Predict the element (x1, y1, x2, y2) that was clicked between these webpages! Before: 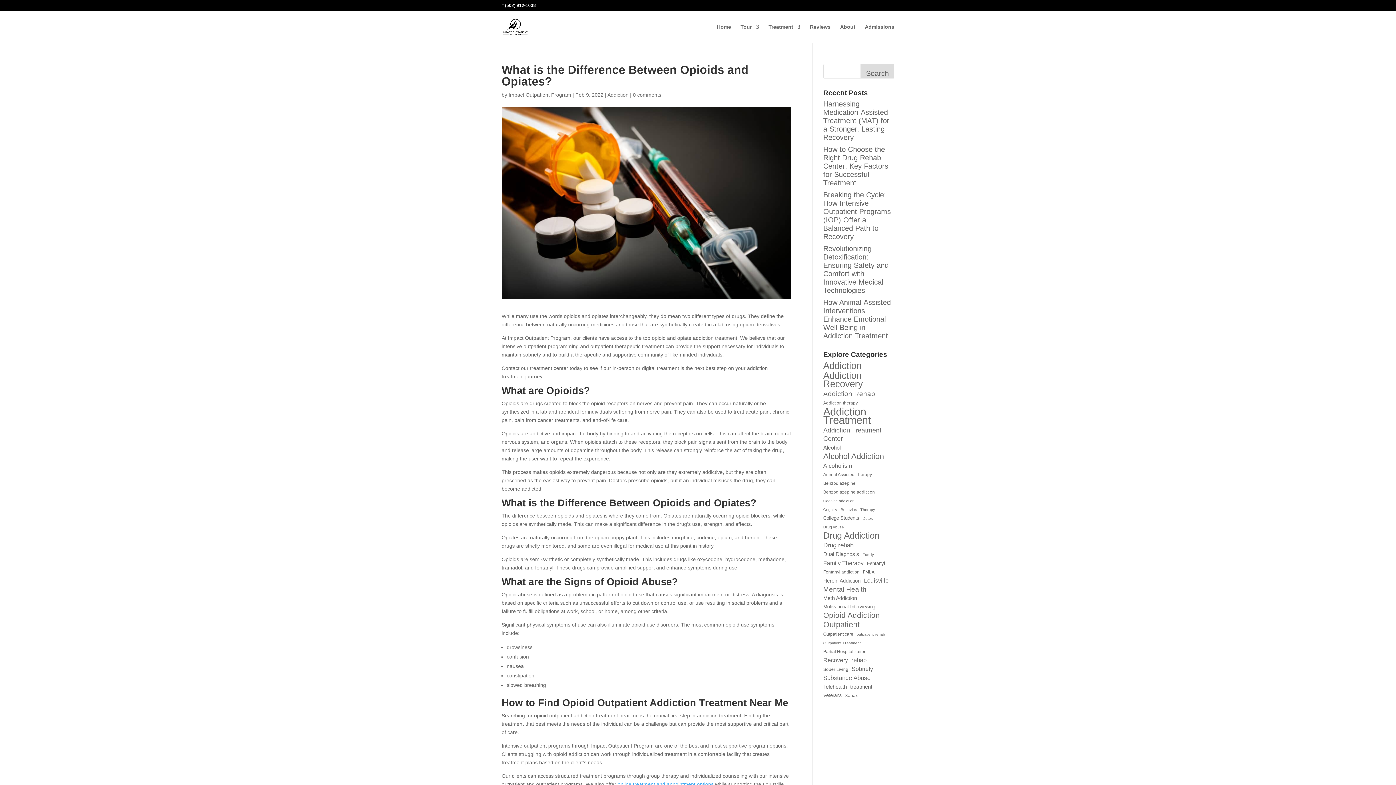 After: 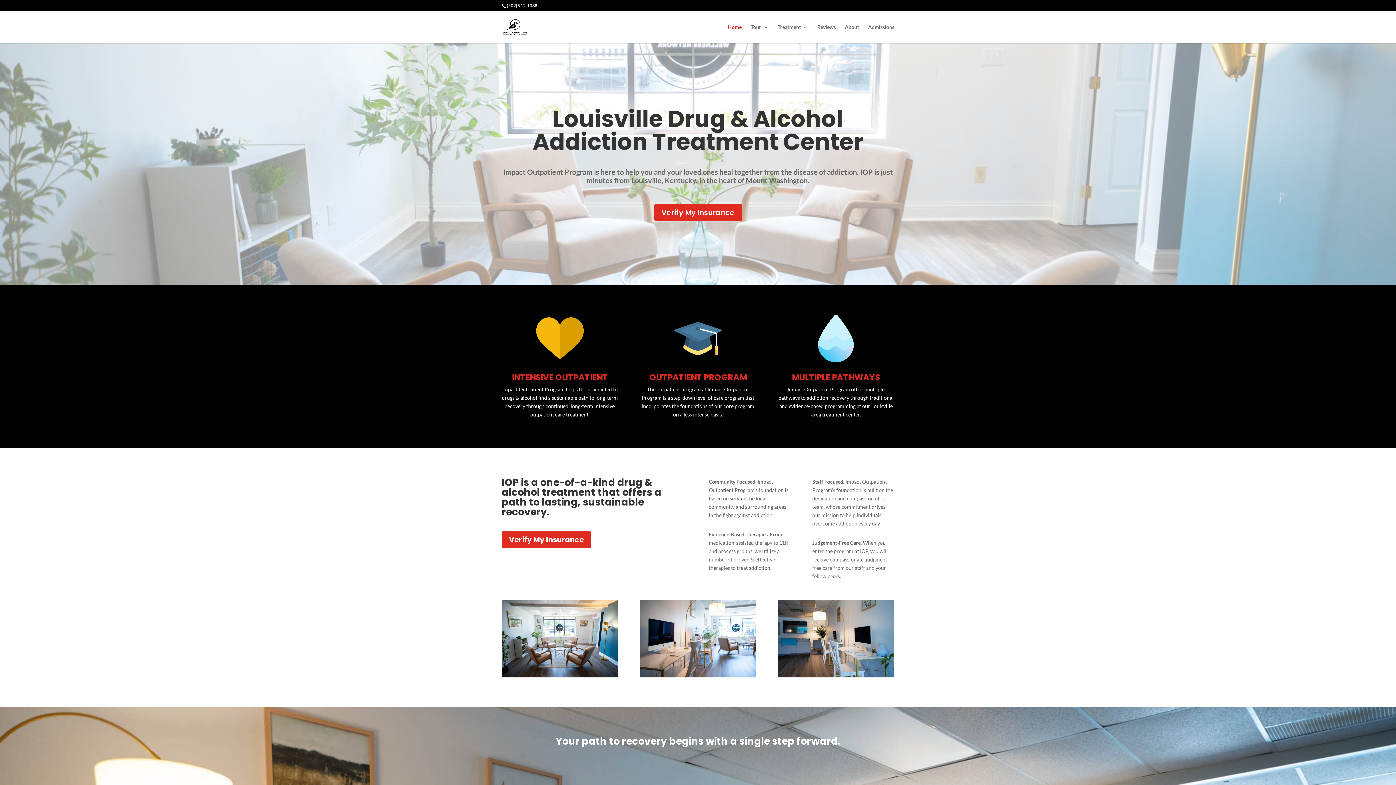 Action: label: Home bbox: (717, 24, 731, 42)